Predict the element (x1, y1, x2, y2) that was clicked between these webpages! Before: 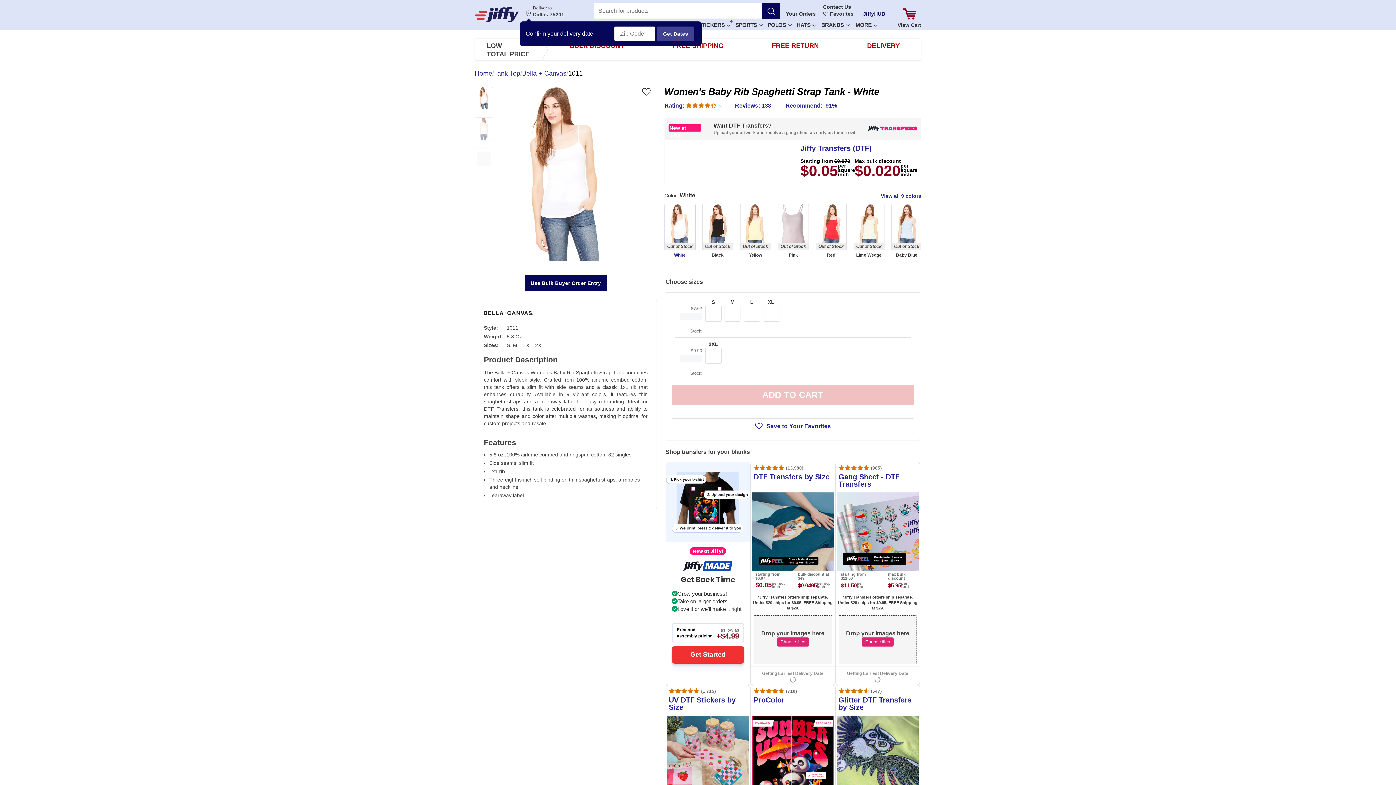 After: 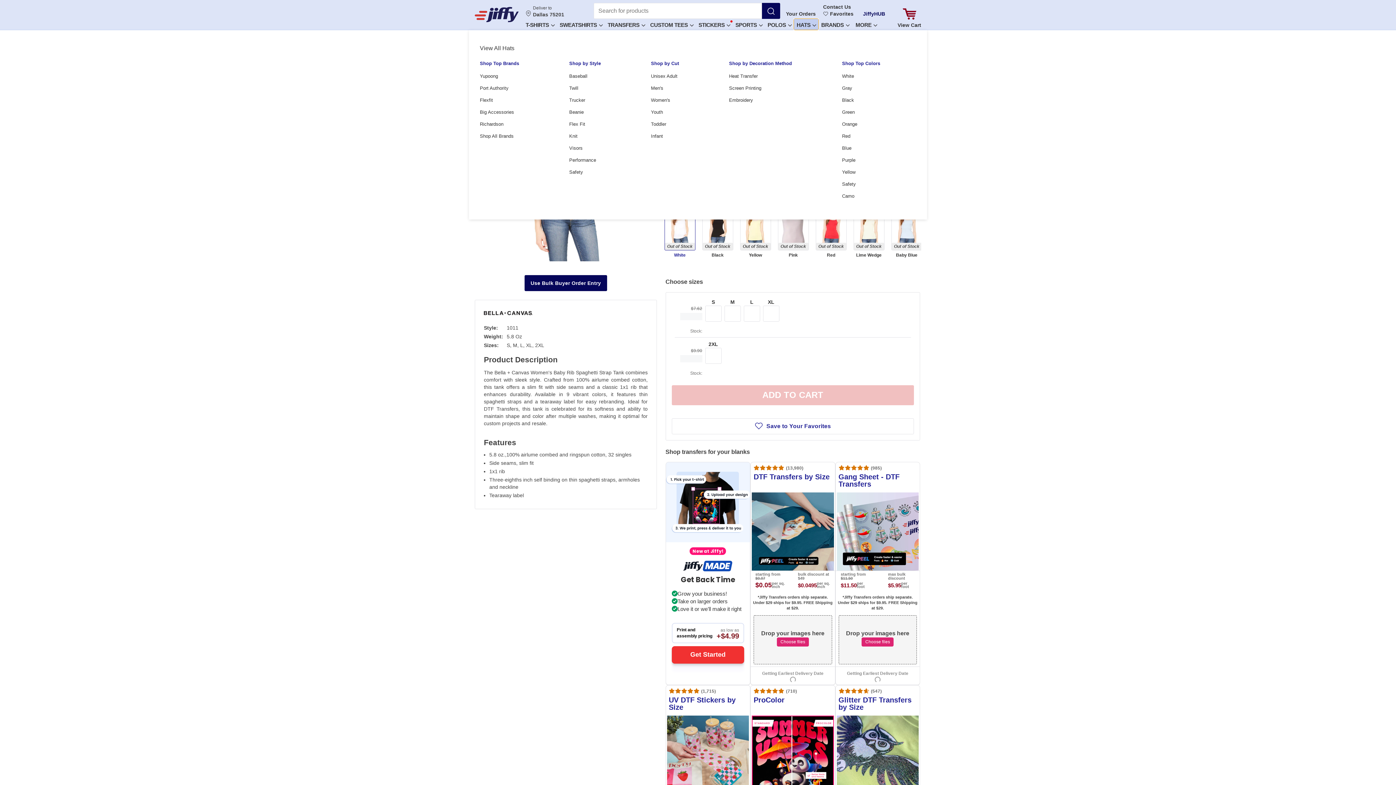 Action: bbox: (794, 18, 818, 29) label: HATS 